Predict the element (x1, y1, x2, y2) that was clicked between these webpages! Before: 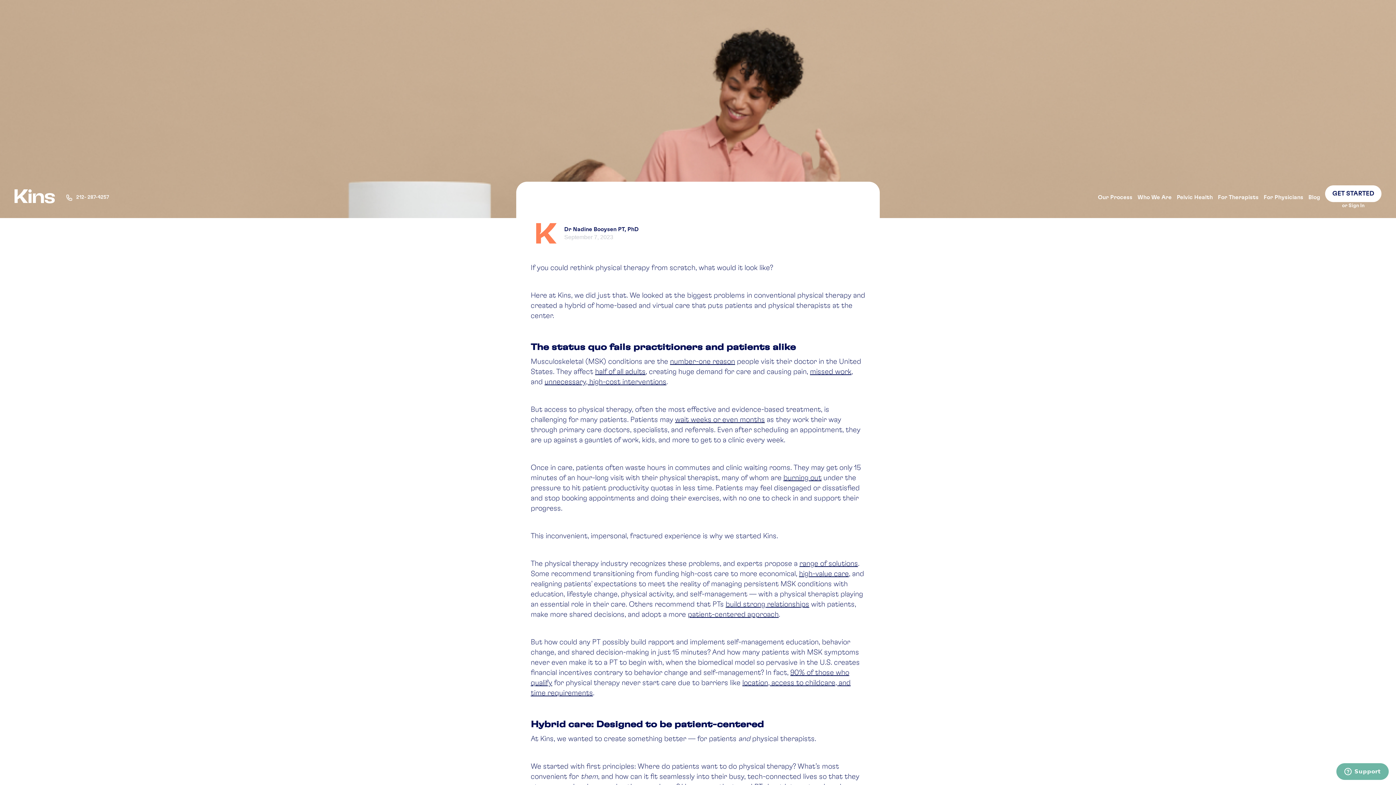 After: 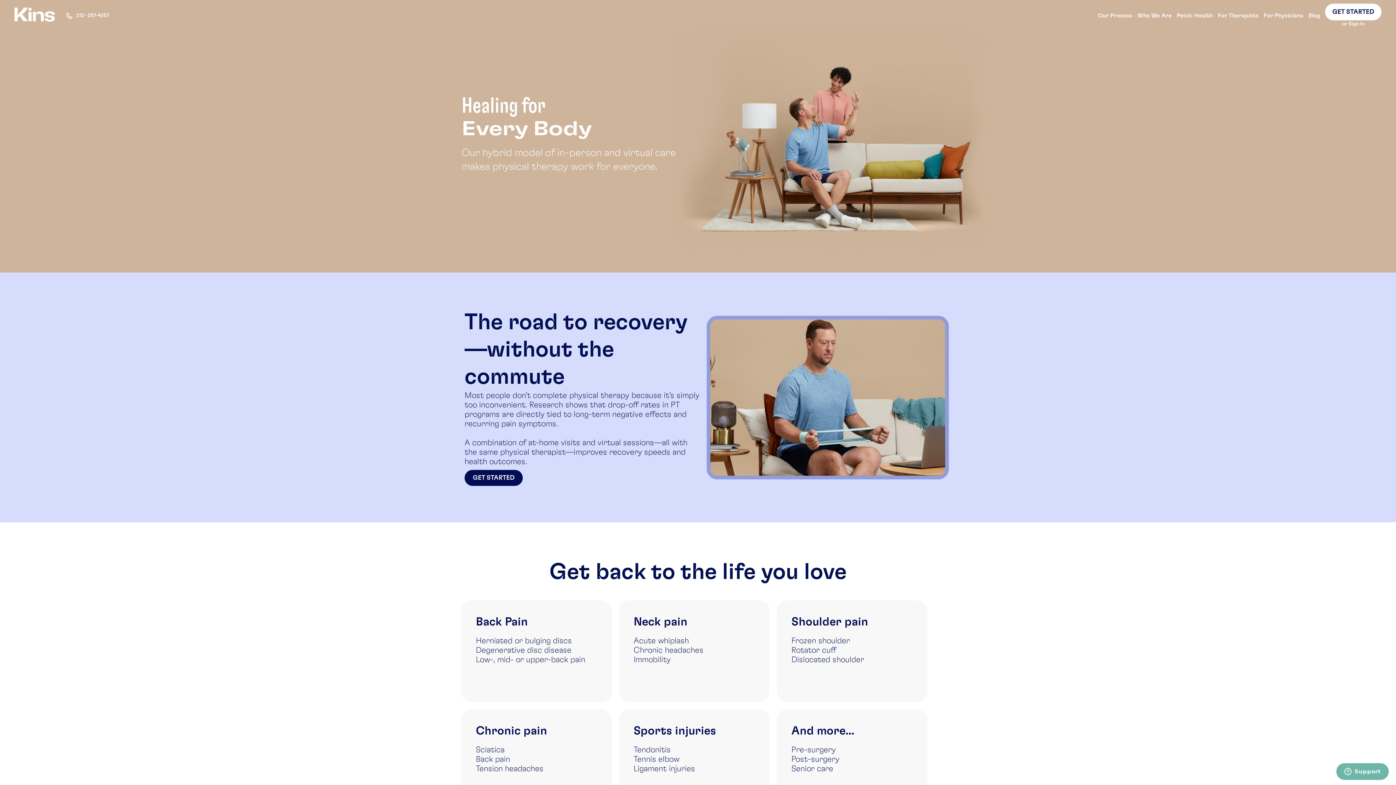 Action: label: Our Process bbox: (1098, 194, 1132, 200)